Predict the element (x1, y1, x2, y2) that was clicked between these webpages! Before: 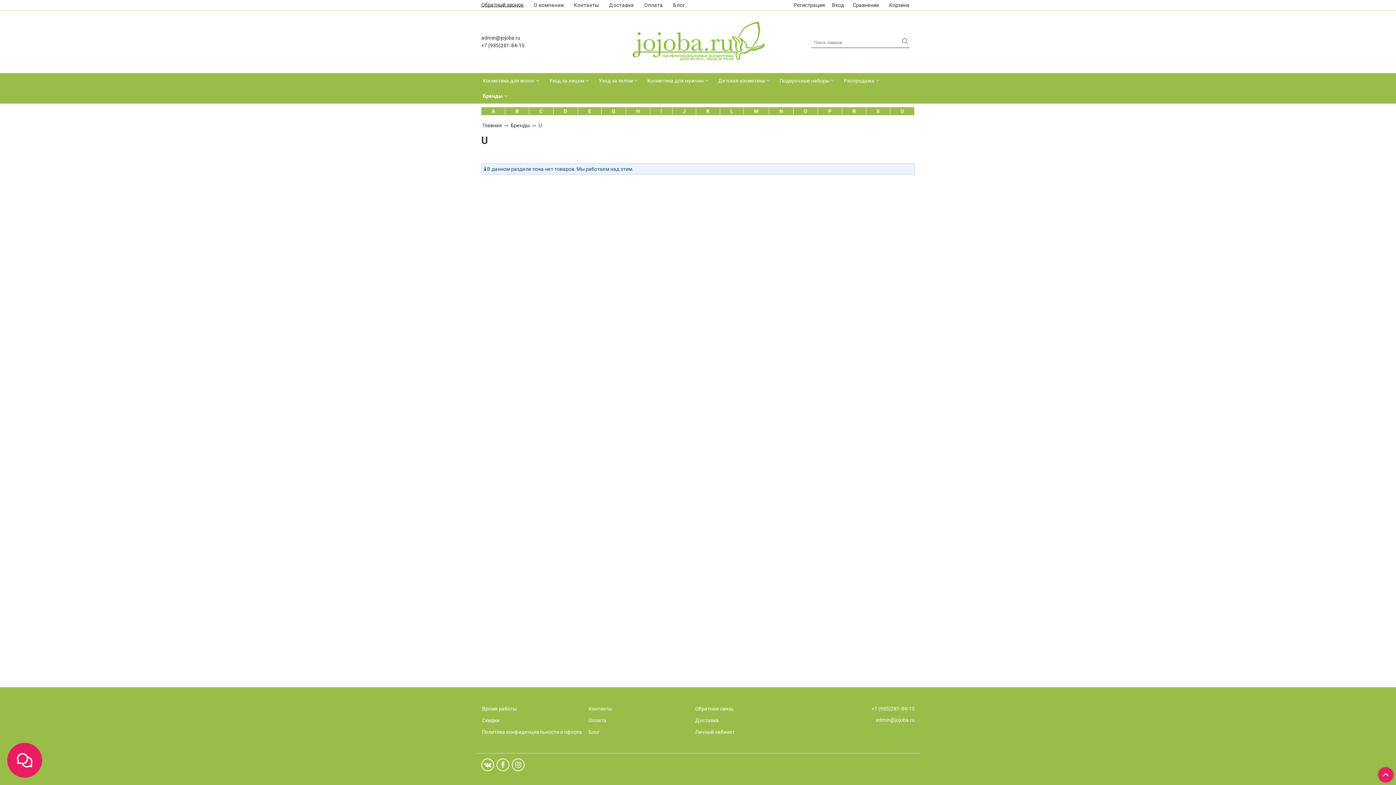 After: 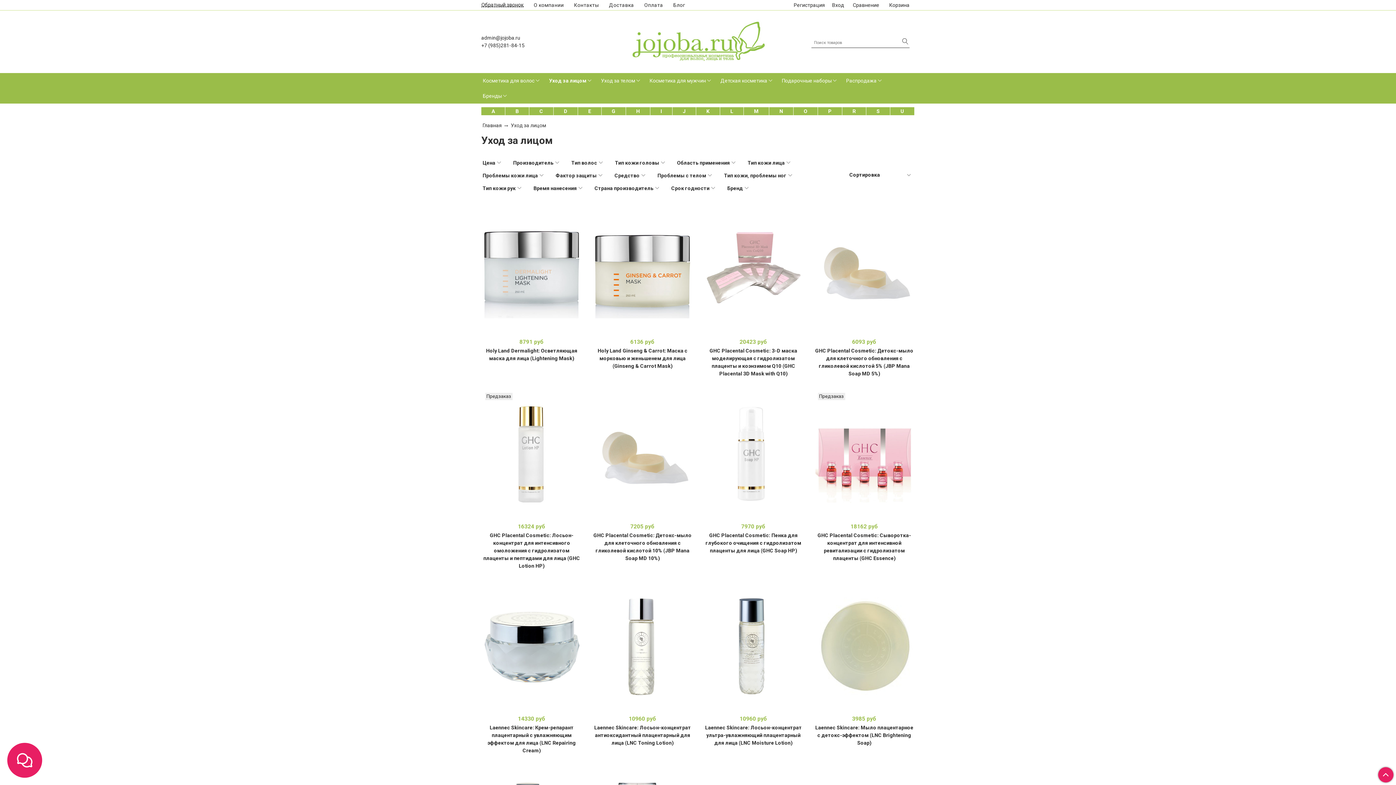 Action: bbox: (549, 73, 584, 88) label: Уход за лицом